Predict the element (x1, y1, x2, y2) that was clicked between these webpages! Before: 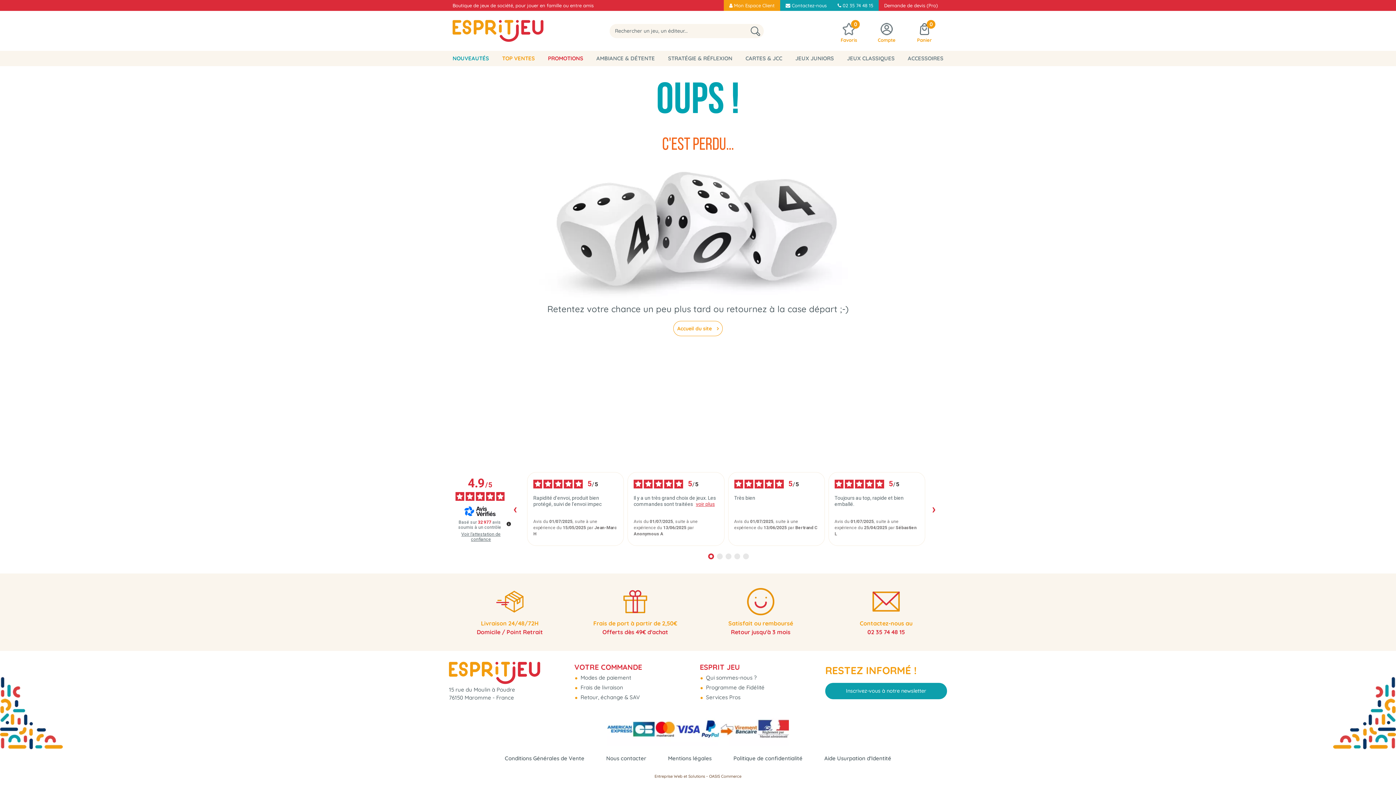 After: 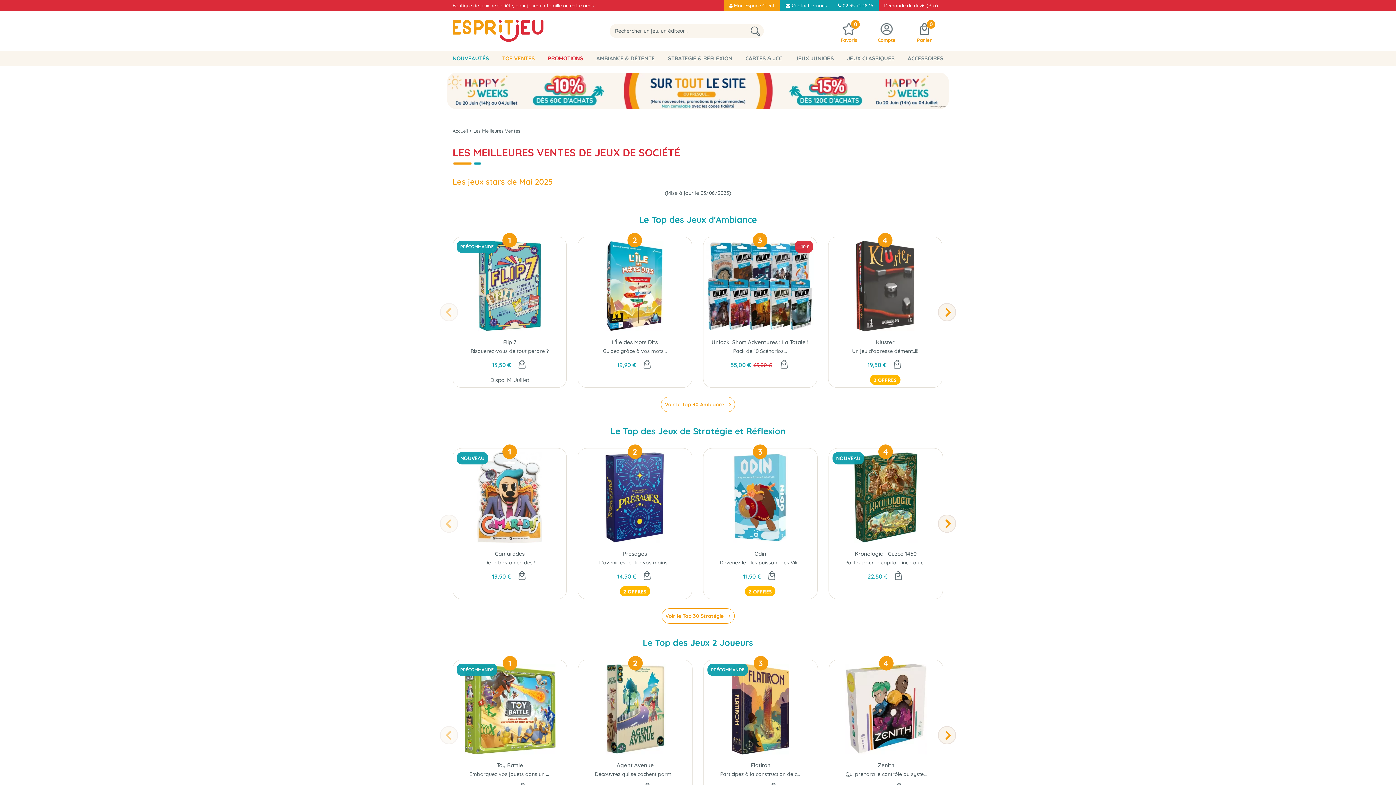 Action: bbox: (496, 50, 540, 65) label: TOP VENTES